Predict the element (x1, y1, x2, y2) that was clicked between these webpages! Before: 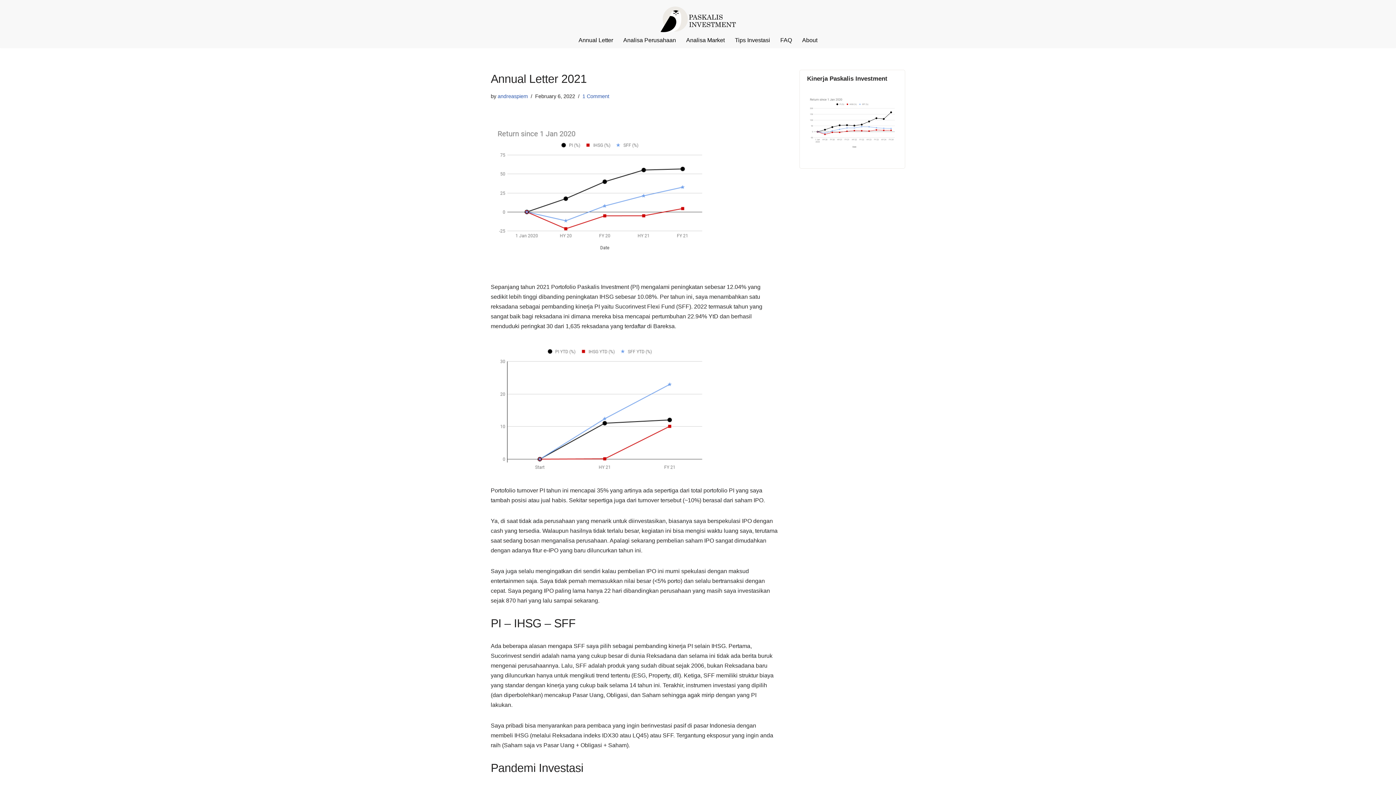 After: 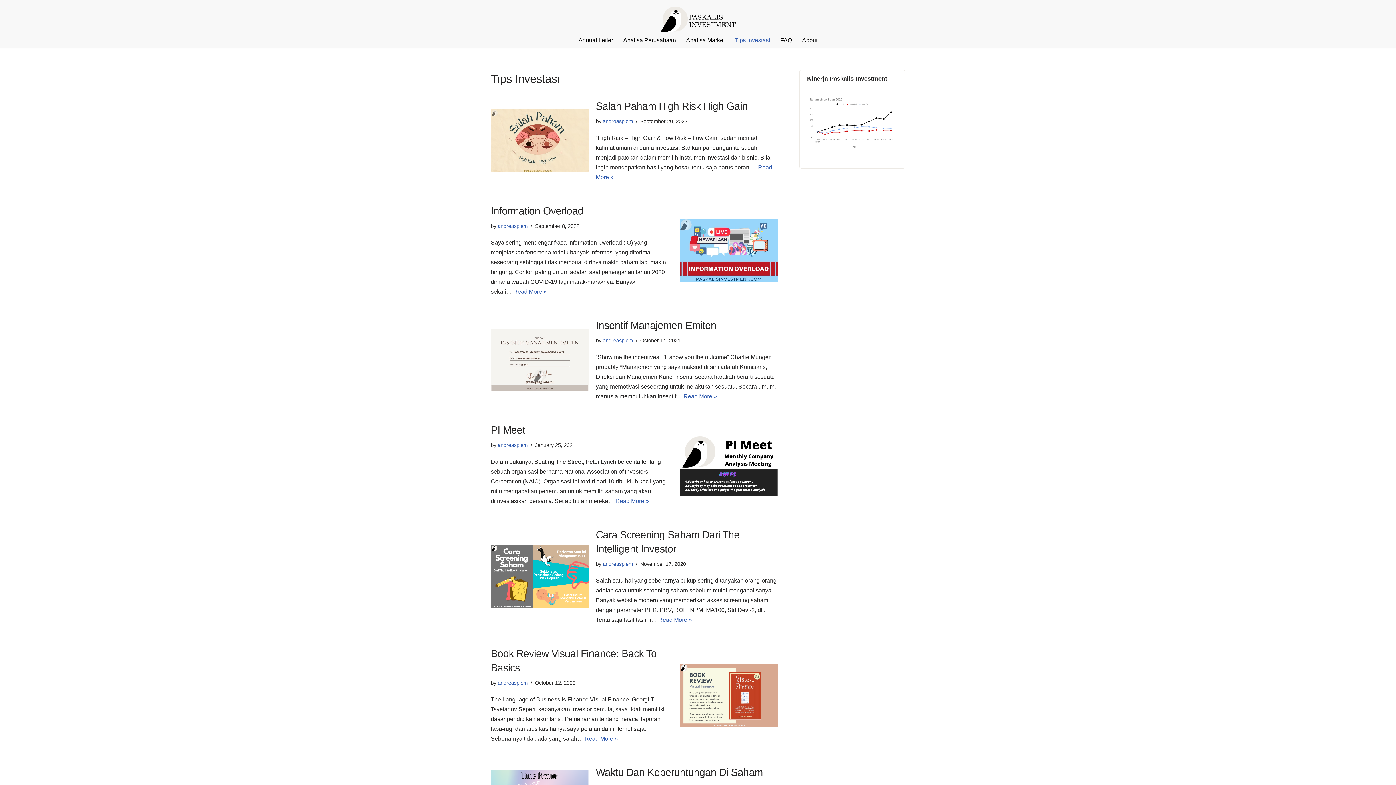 Action: bbox: (735, 35, 770, 44) label: Tips Investasi